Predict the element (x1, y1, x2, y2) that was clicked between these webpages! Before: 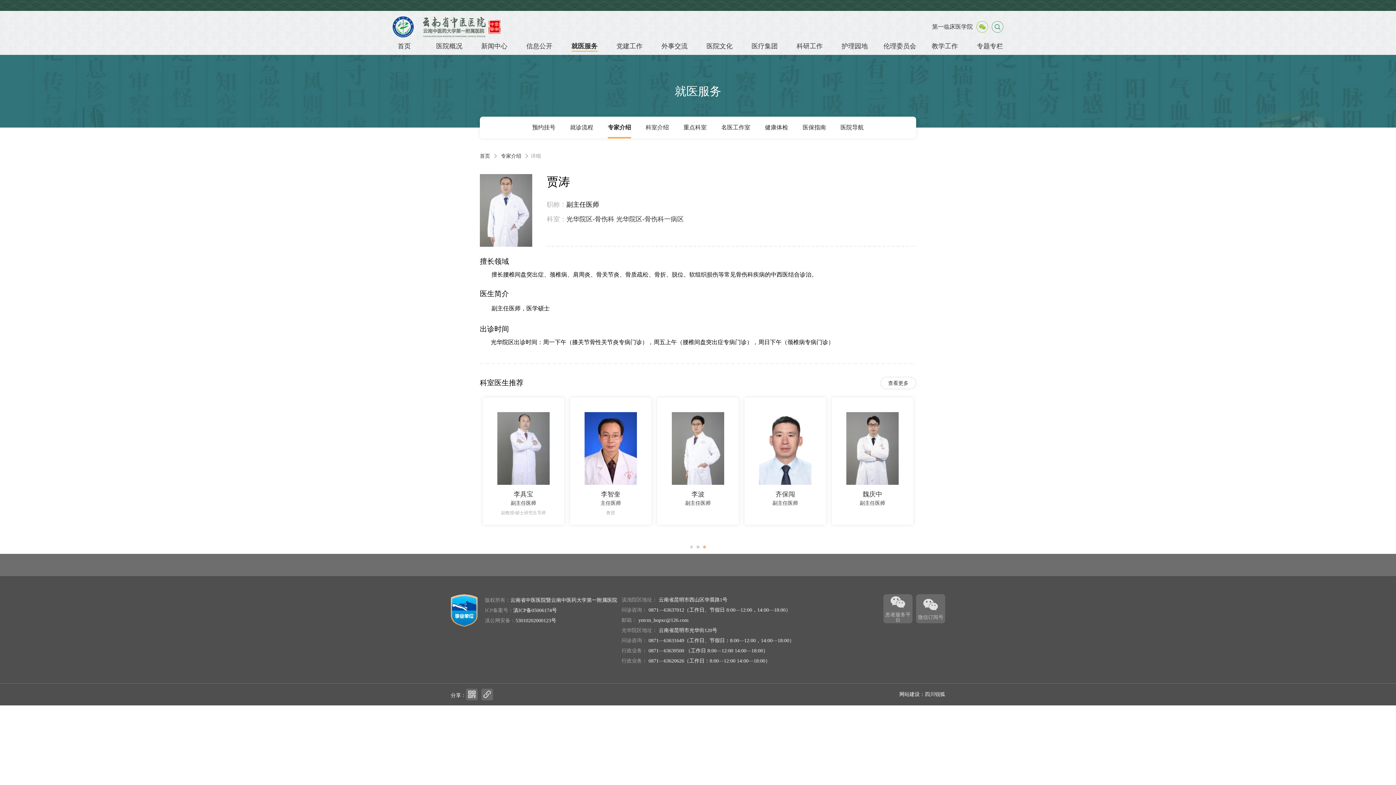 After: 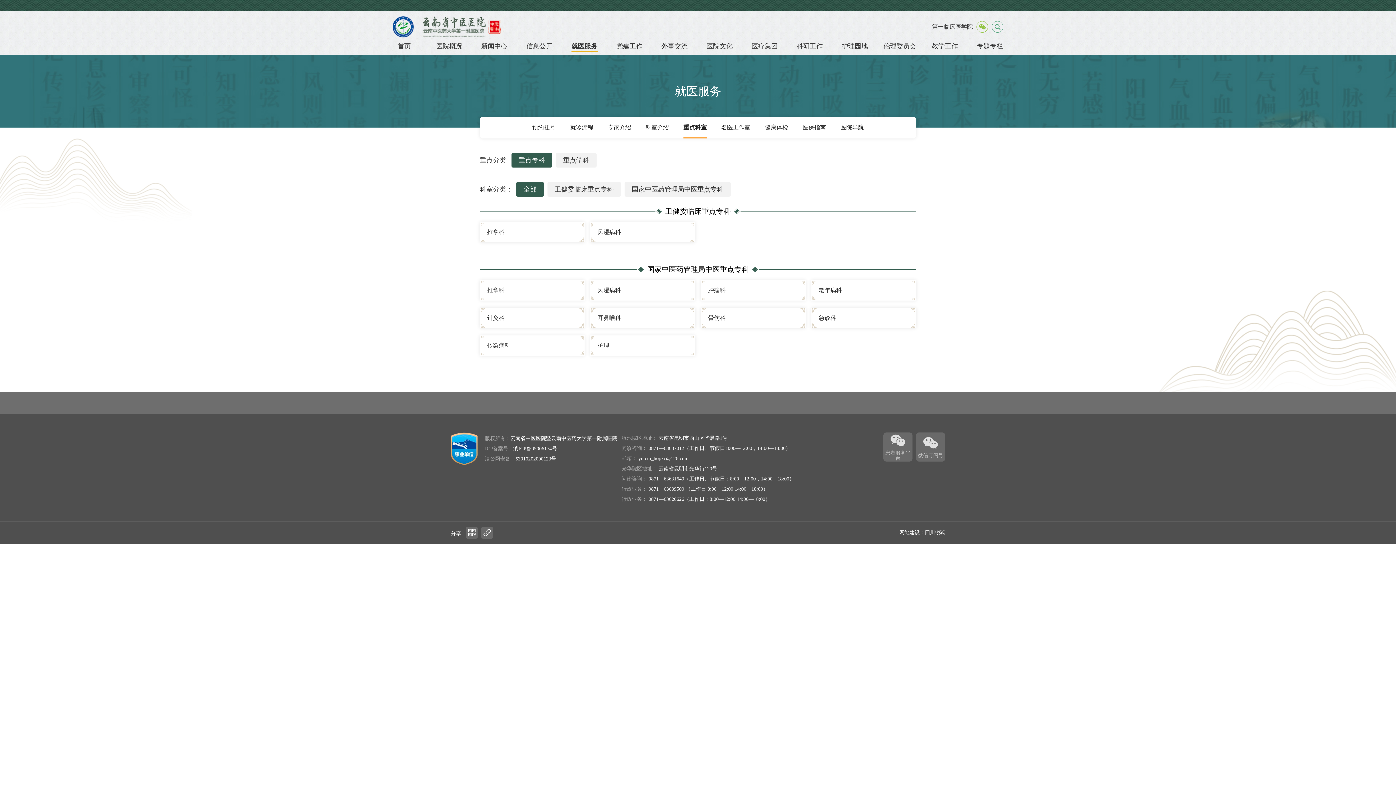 Action: bbox: (683, 116, 706, 138) label: 重点科室